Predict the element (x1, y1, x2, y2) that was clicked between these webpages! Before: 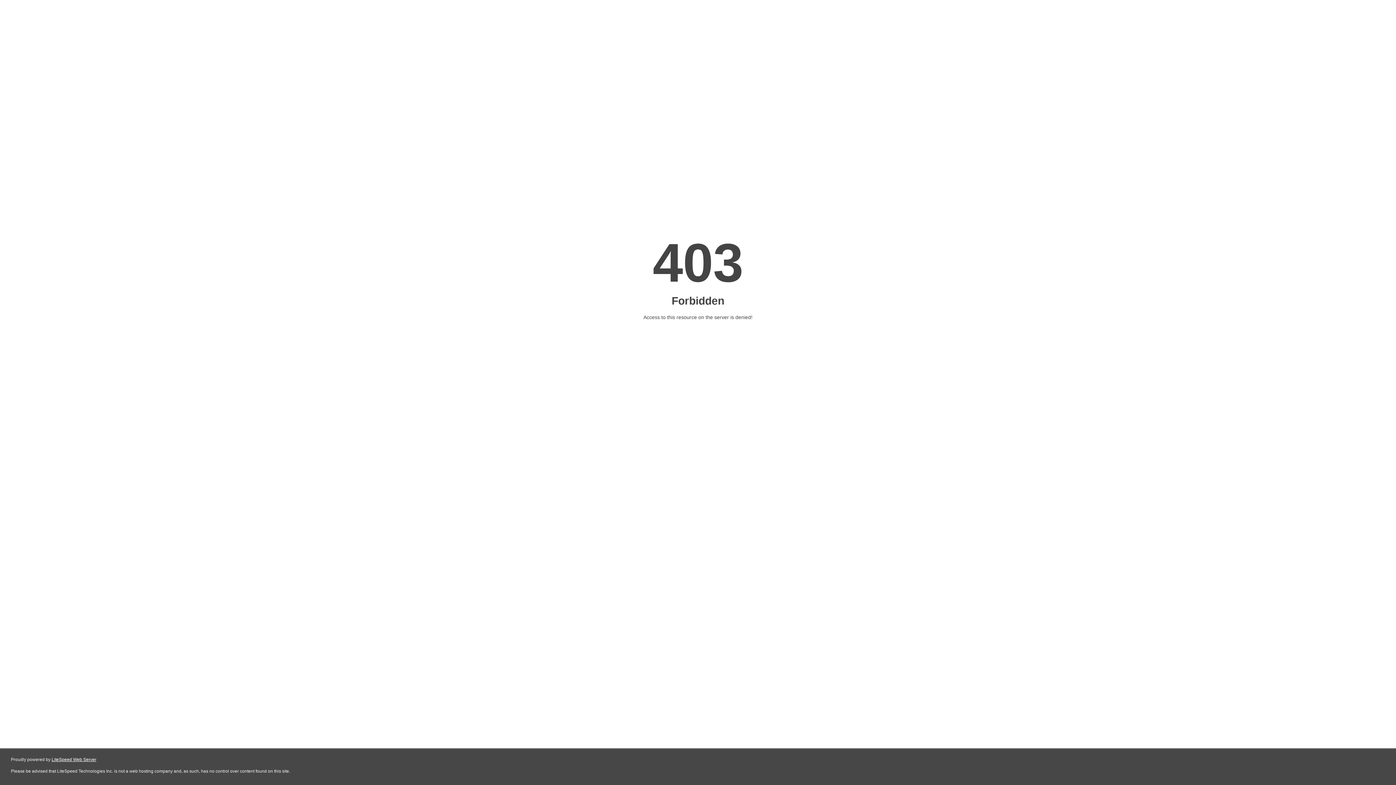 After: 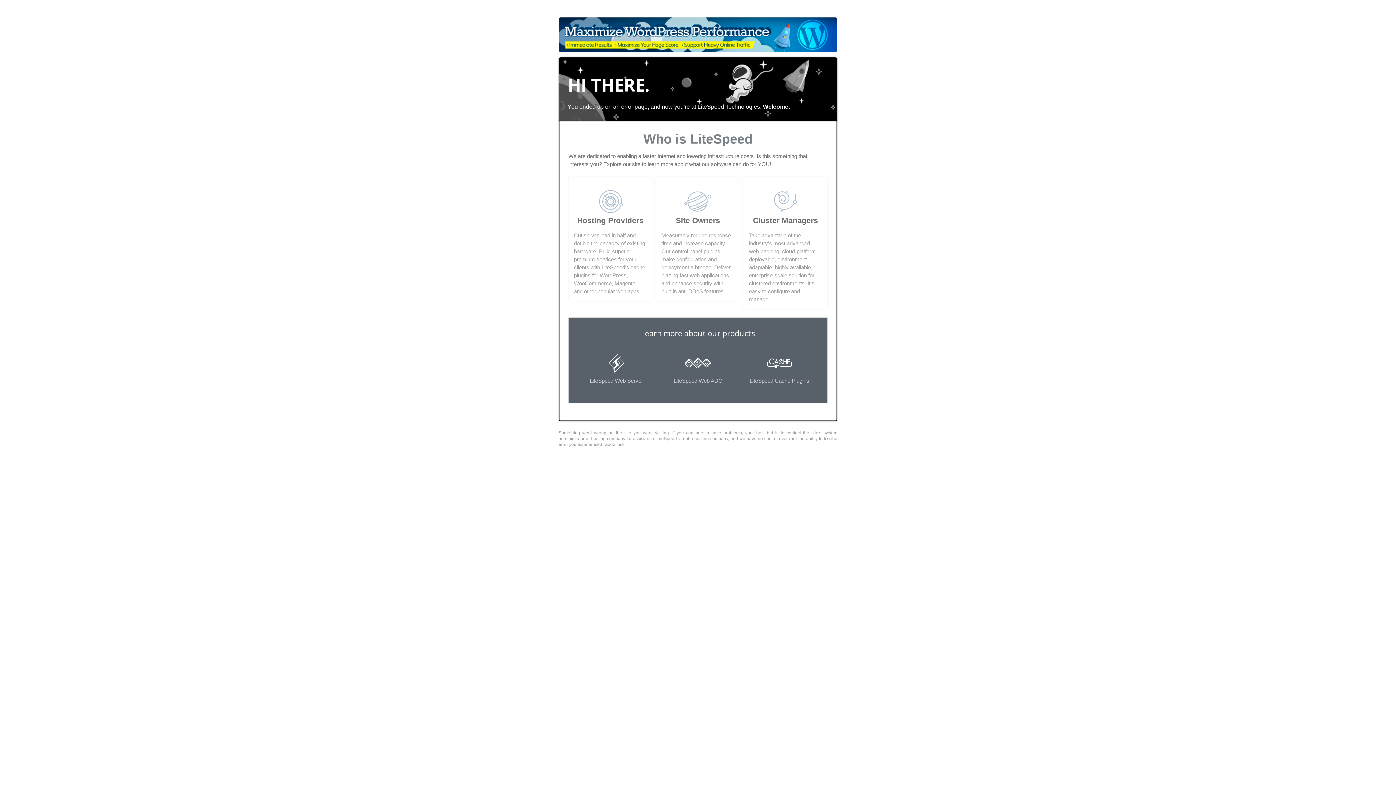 Action: bbox: (51, 757, 96, 762) label: LiteSpeed Web Server